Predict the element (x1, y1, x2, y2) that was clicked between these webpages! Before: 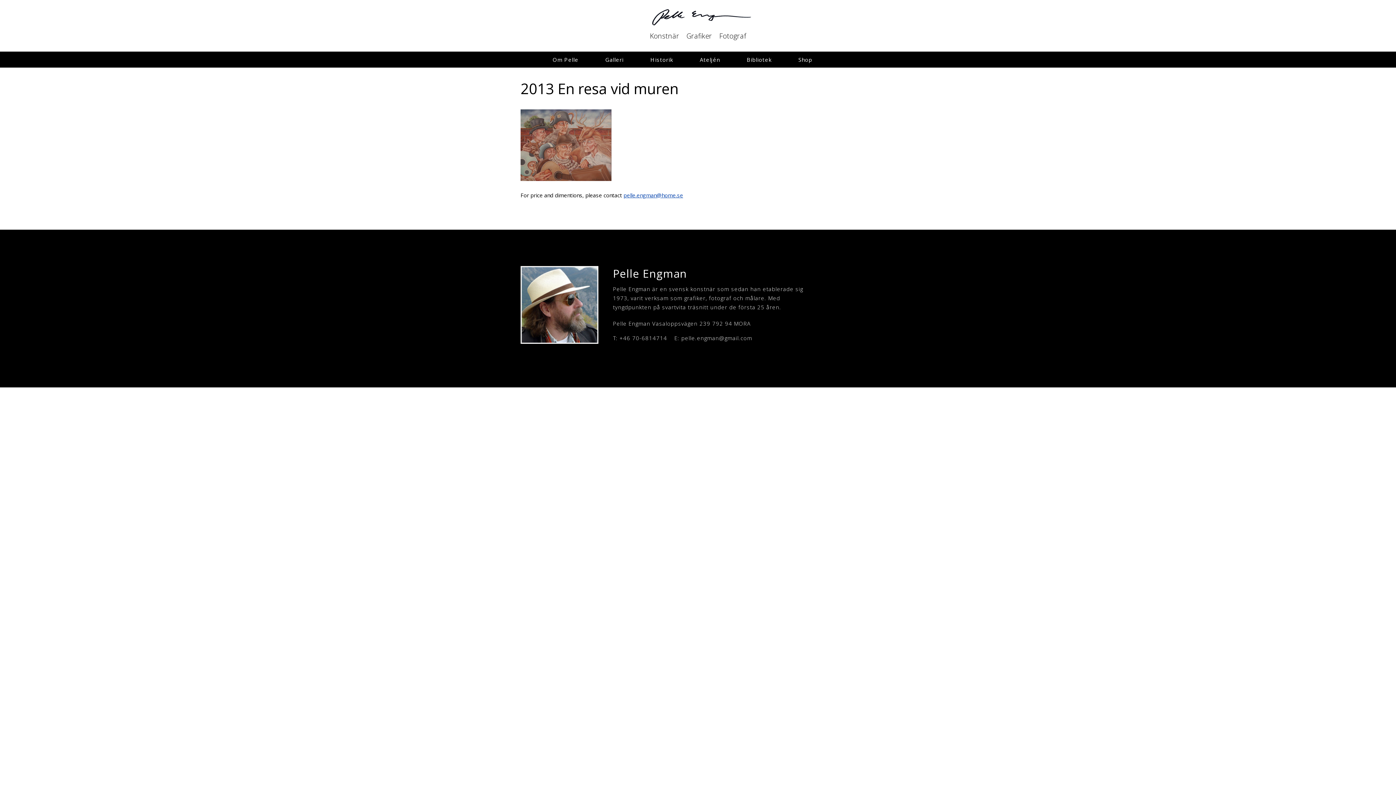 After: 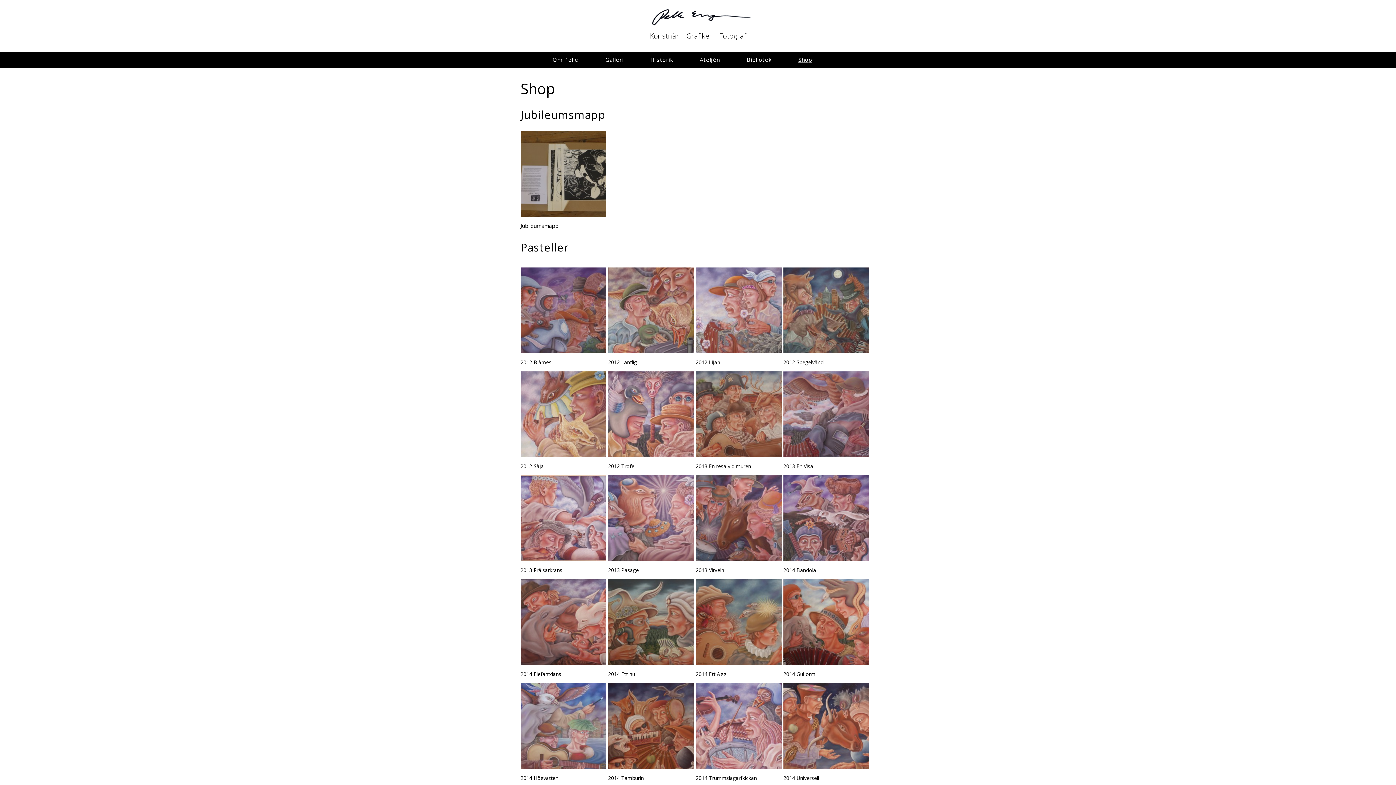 Action: bbox: (798, 56, 812, 63) label: Shop